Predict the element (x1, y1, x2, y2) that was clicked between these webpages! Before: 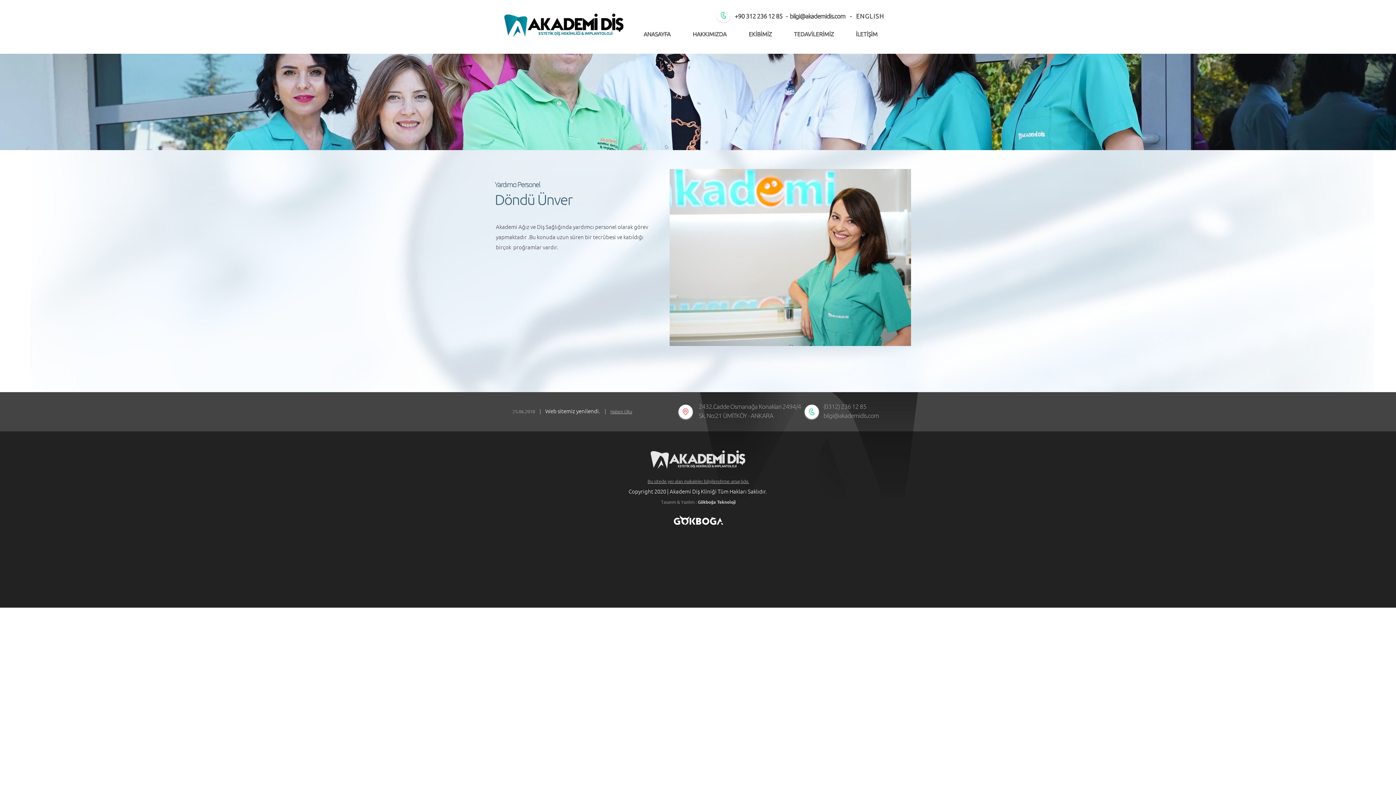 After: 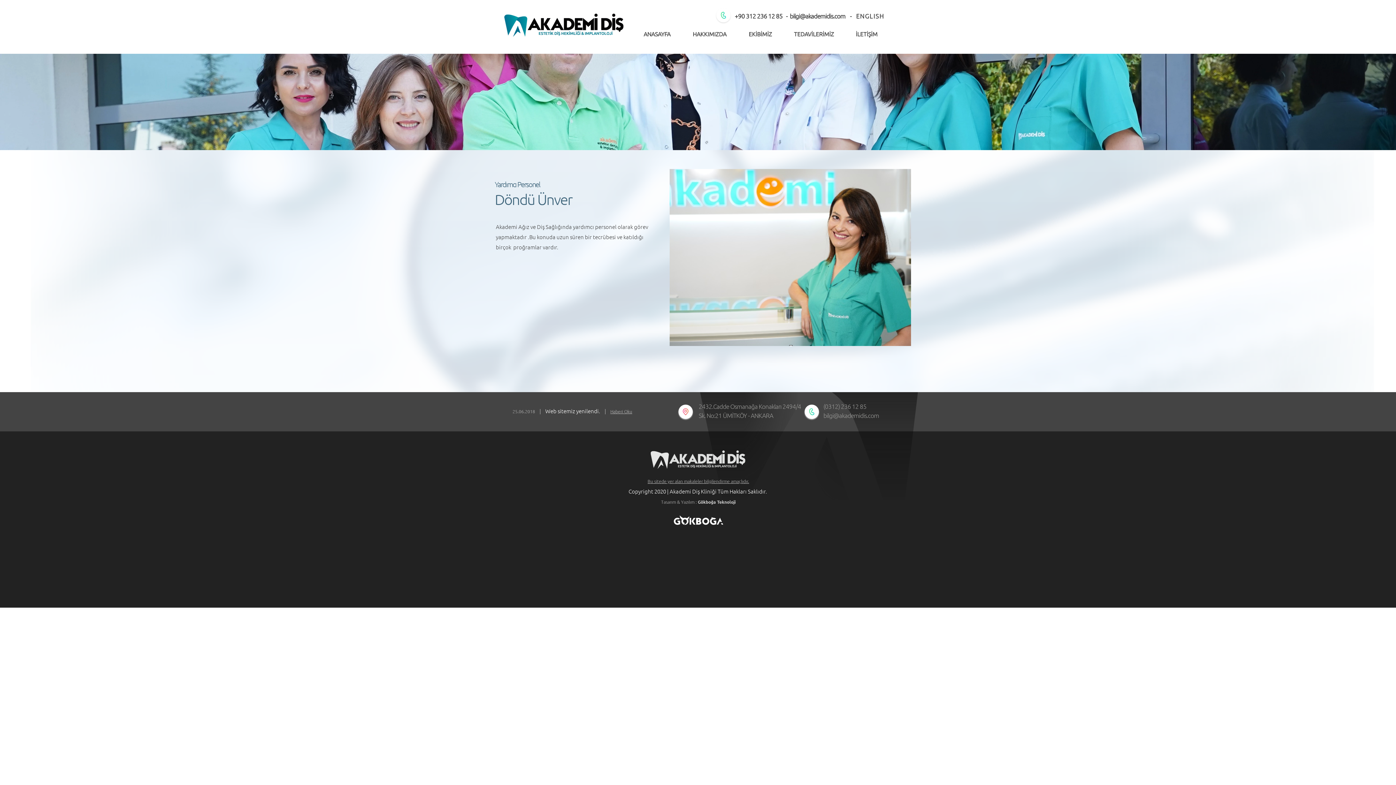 Action: label: bilgi@akademidis.com    -     bbox: (789, 12, 856, 19)